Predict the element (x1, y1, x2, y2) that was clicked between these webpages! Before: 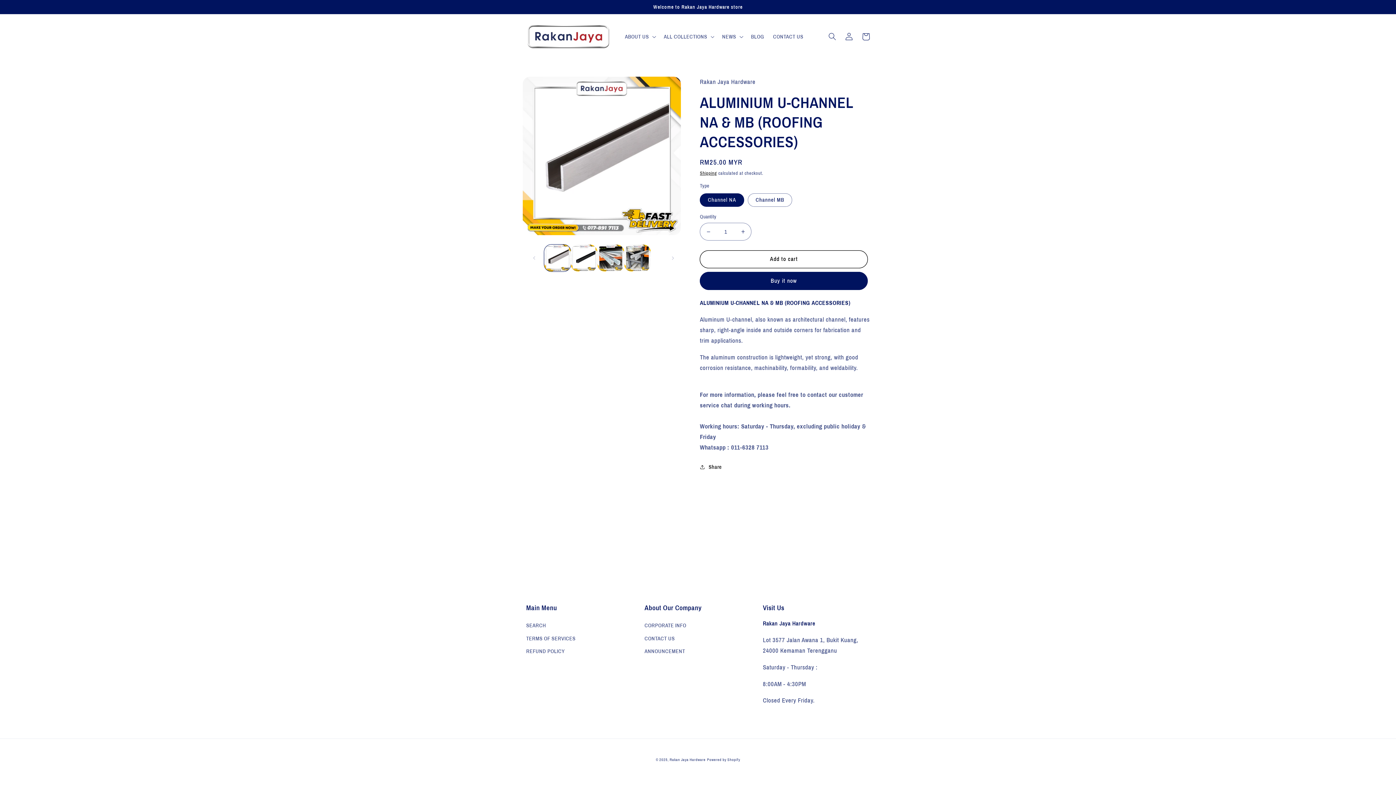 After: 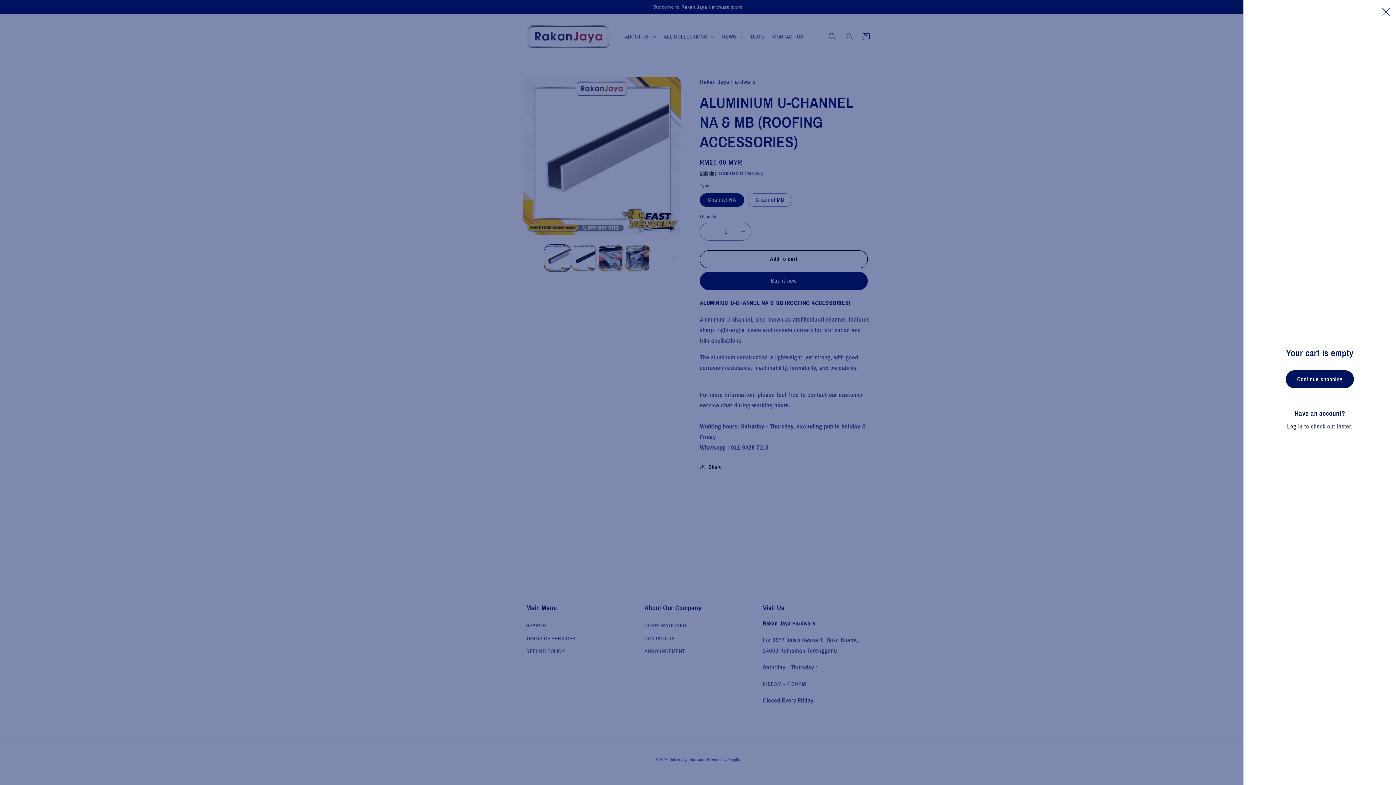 Action: bbox: (857, 28, 874, 45) label: Cart